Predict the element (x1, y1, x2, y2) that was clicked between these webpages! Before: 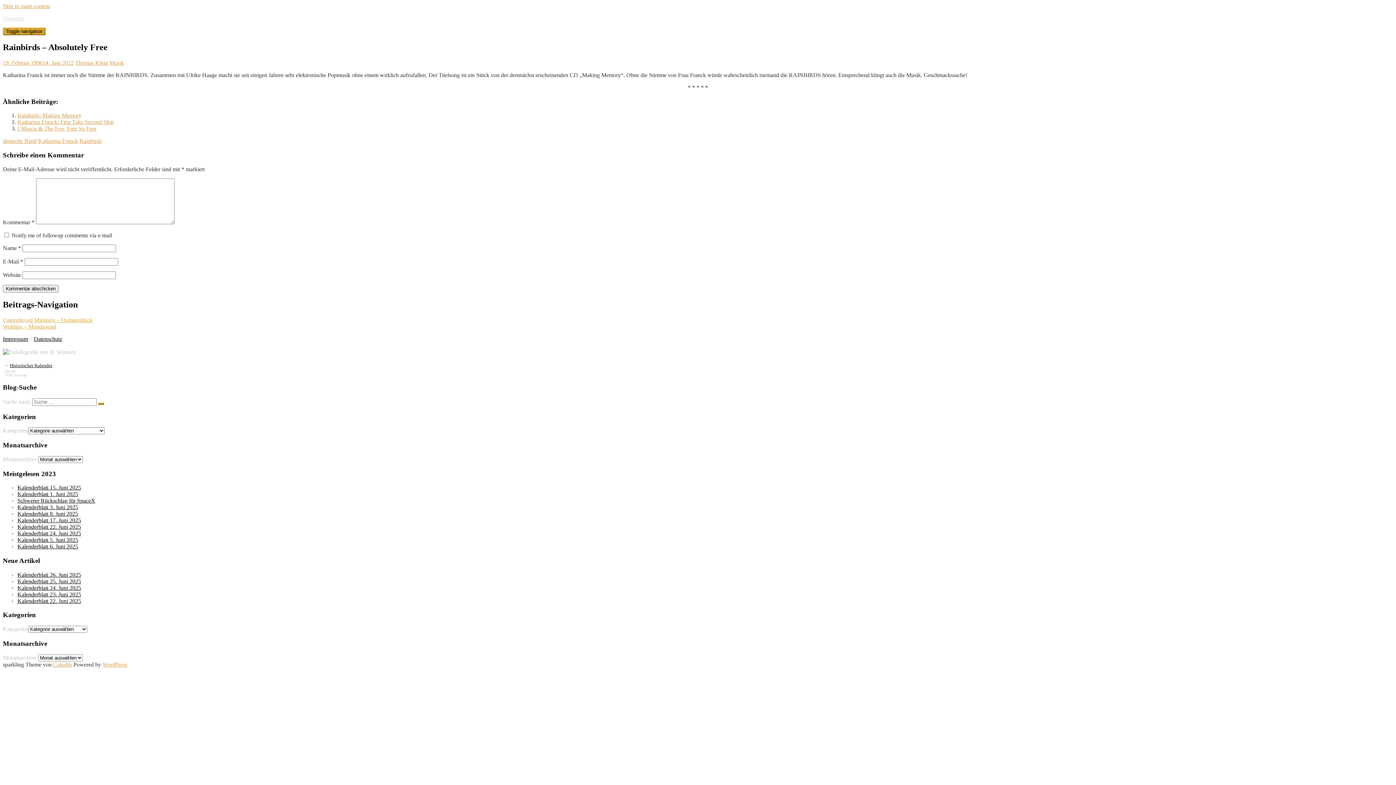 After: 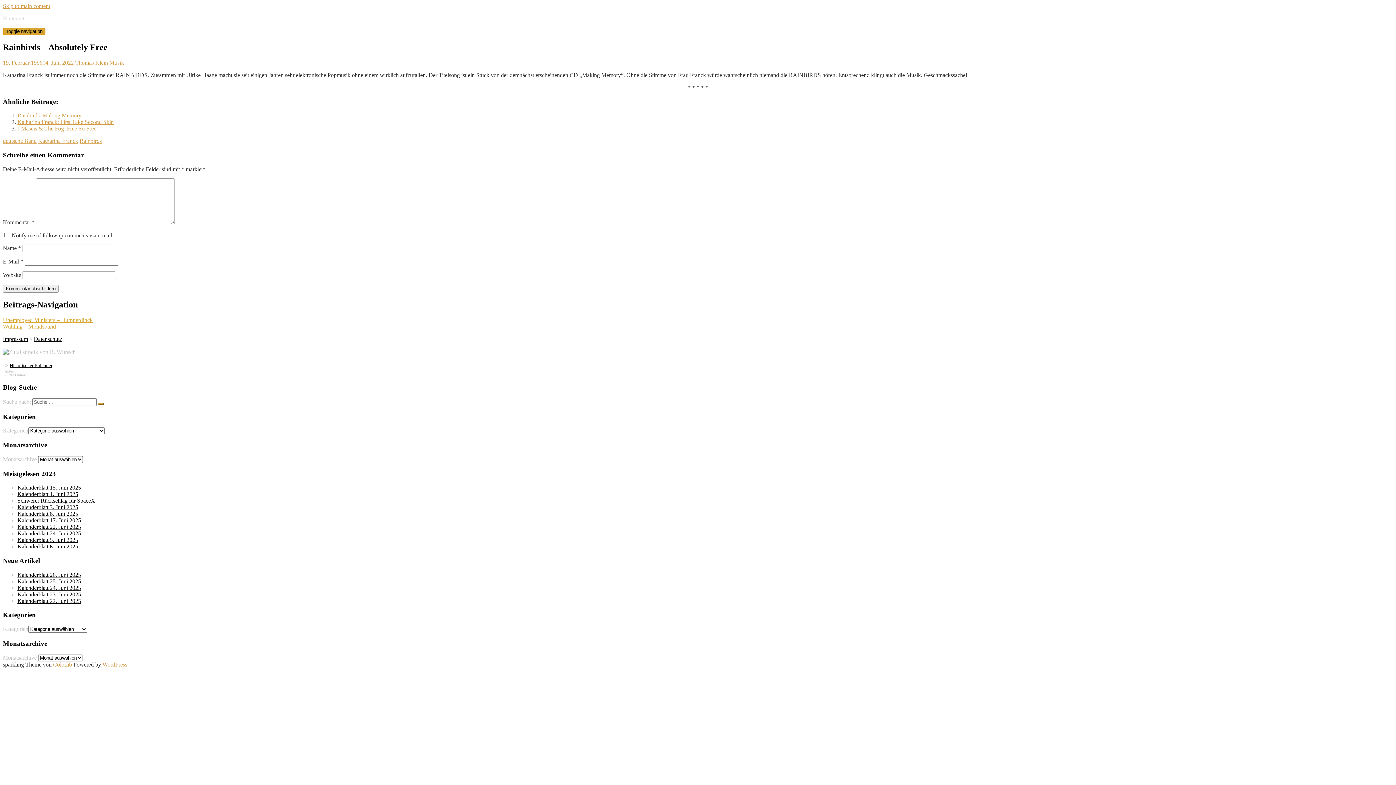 Action: bbox: (2, 27, 45, 35) label: Toggle navigation